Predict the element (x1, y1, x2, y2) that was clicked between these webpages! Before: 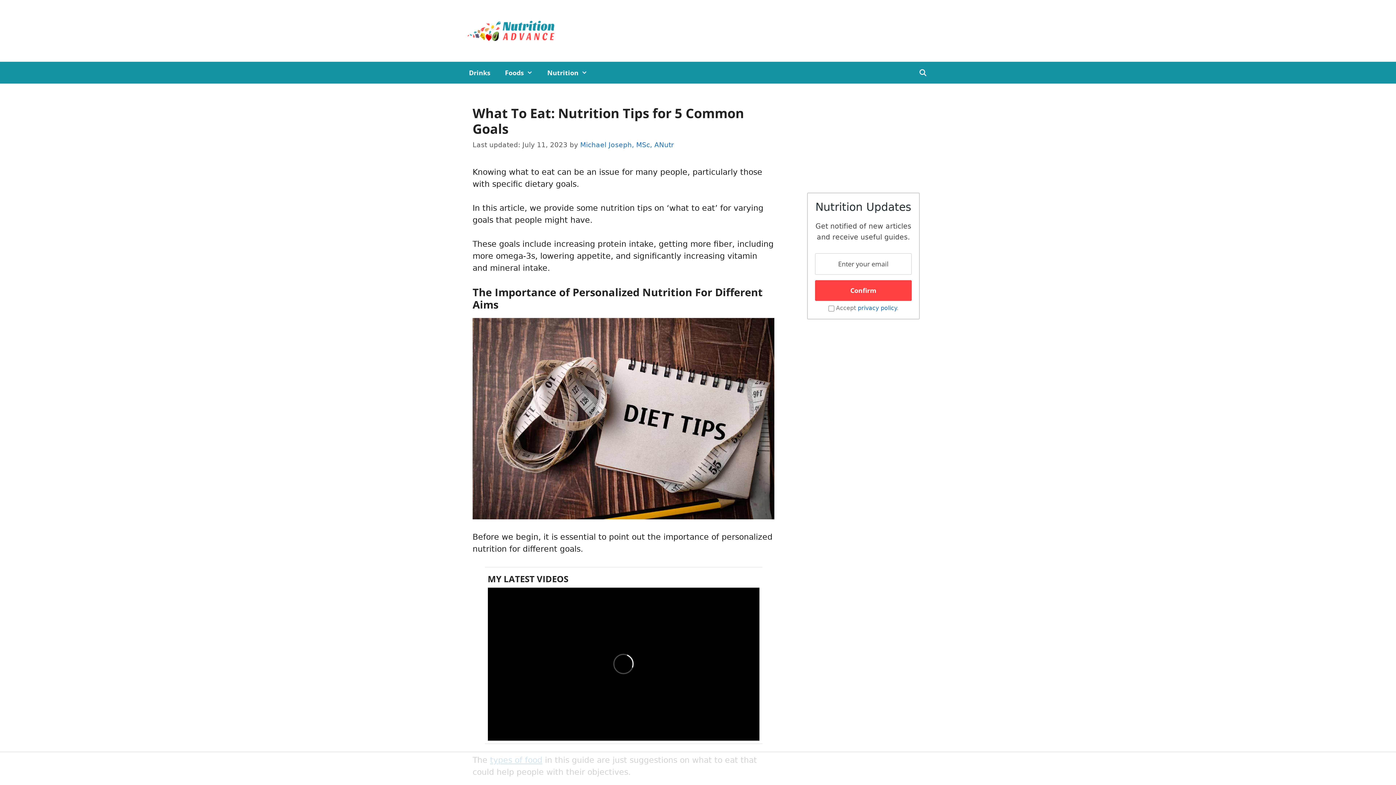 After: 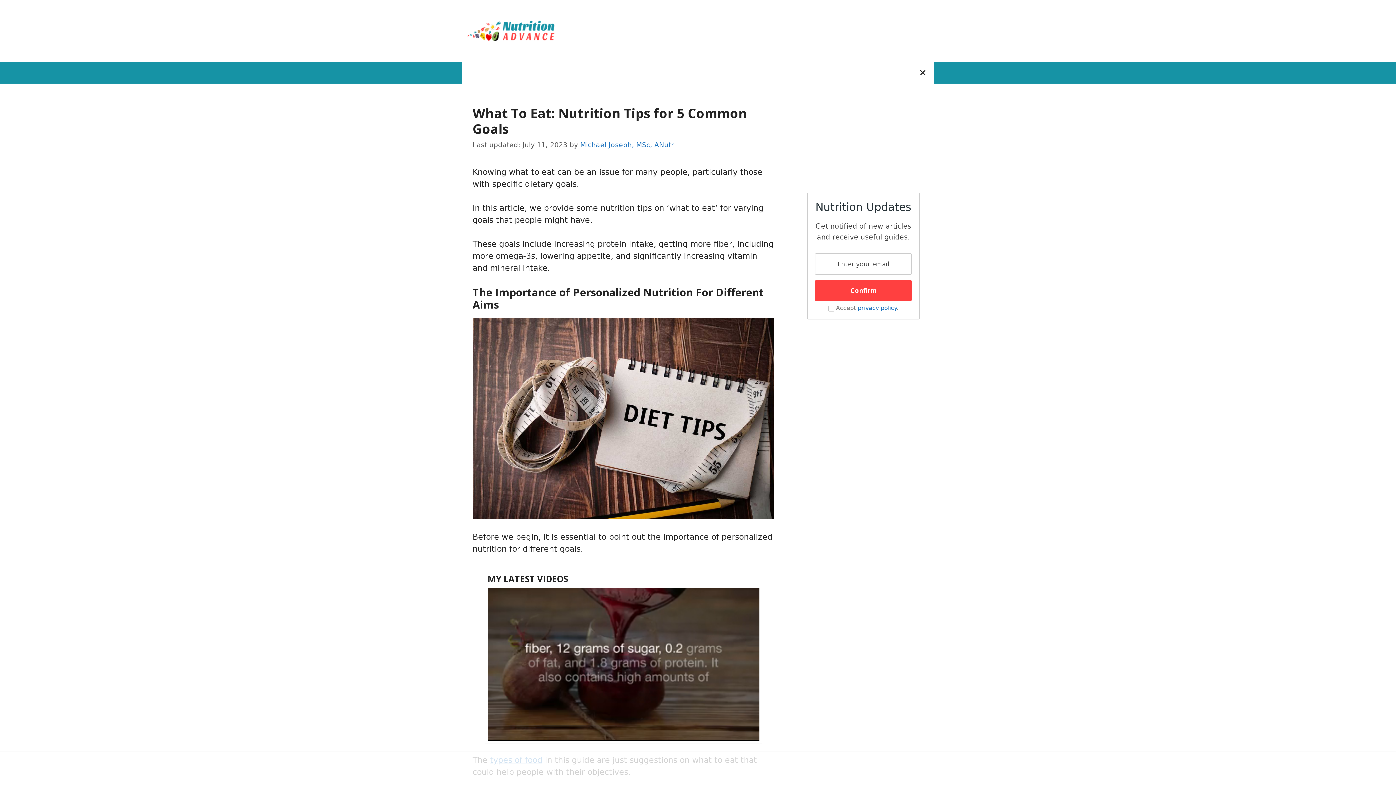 Action: label: Open Search Bar bbox: (911, 61, 934, 83)